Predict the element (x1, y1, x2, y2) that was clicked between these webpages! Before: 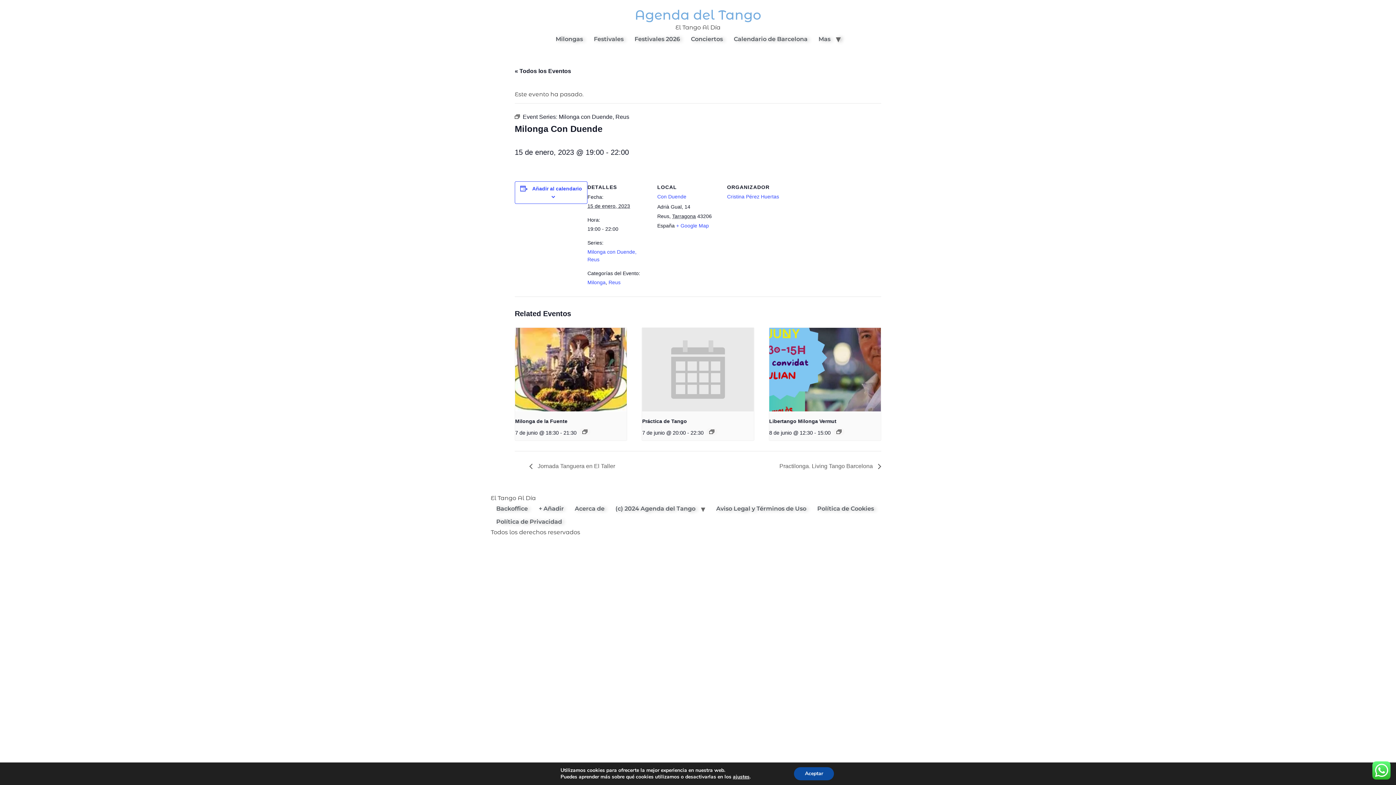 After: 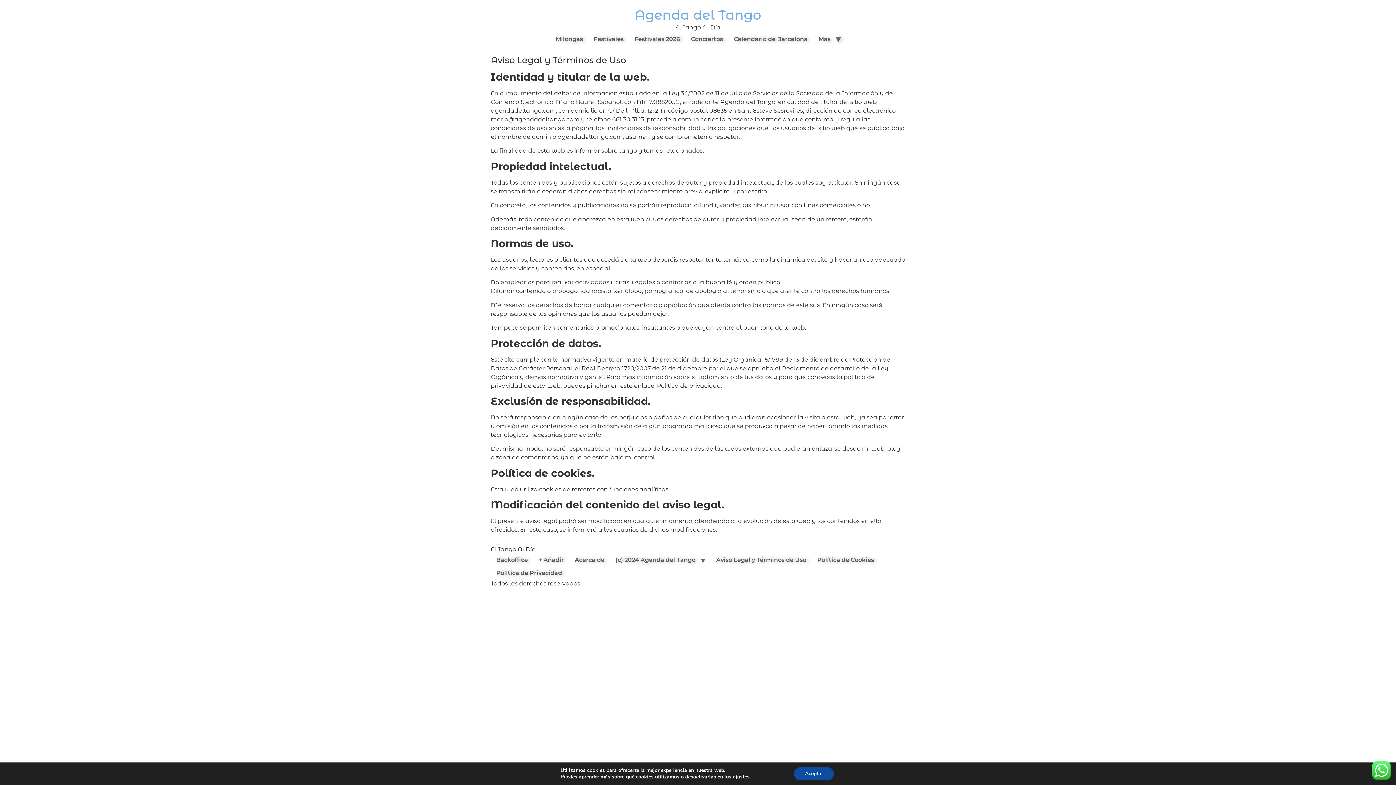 Action: bbox: (710, 502, 812, 516) label: Aviso Legal y Términos de Uso